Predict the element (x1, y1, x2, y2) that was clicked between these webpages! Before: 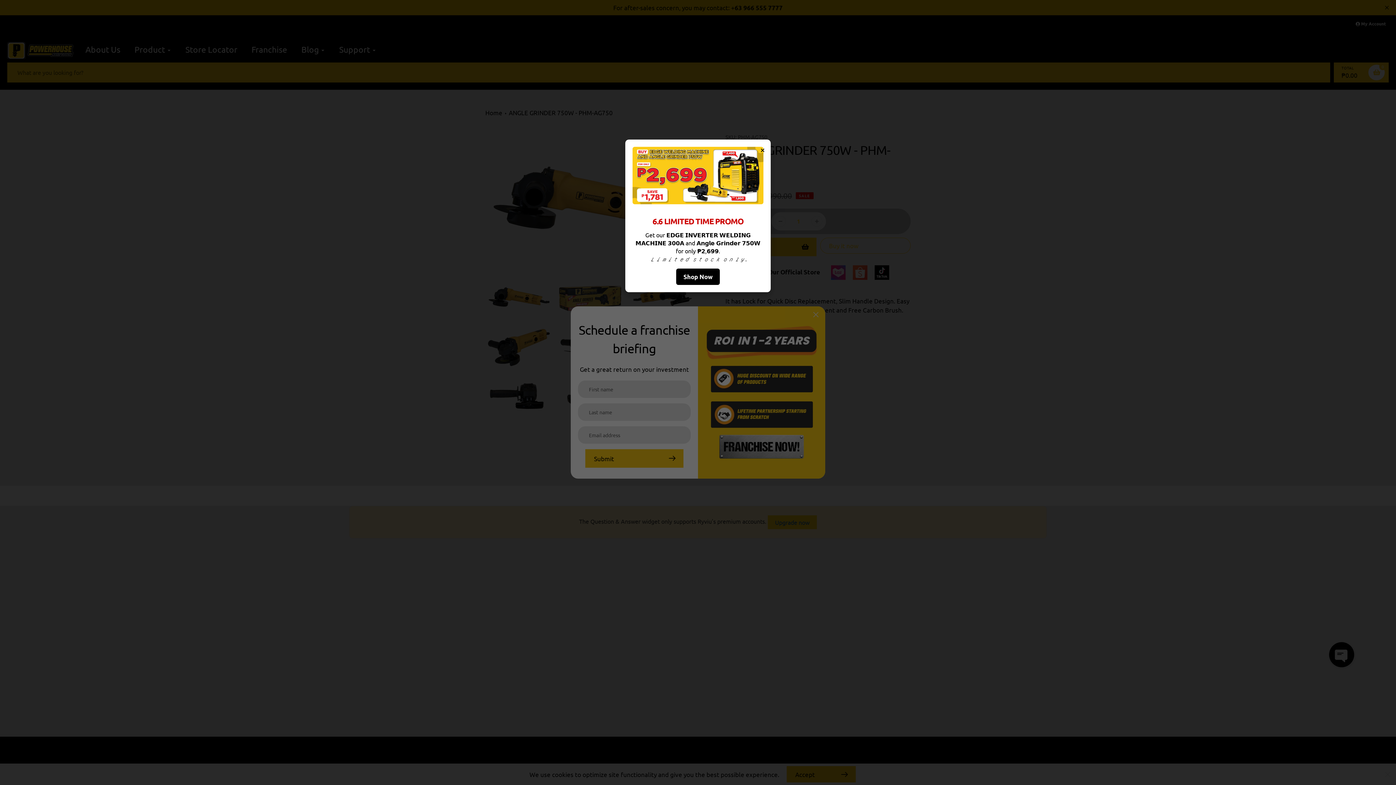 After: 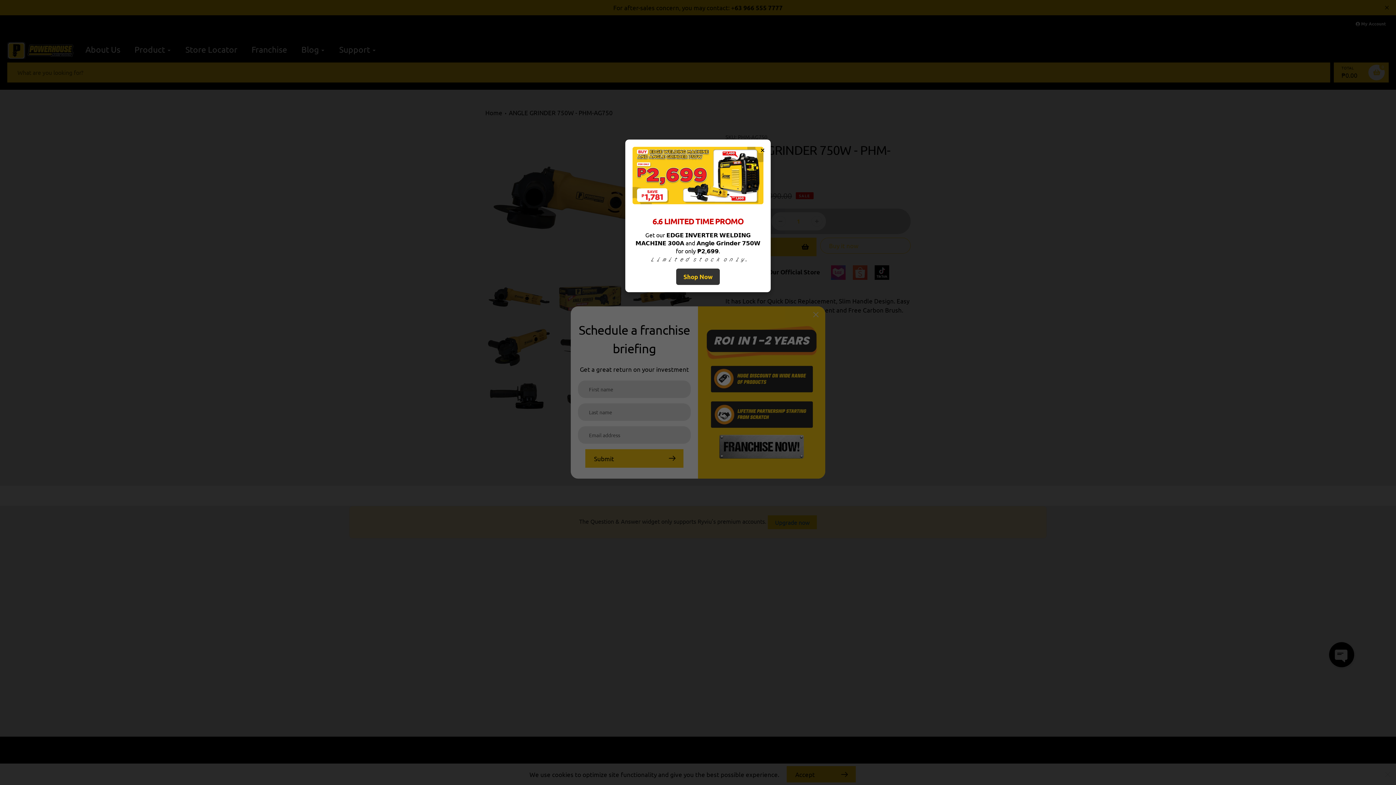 Action: label: Shop Now bbox: (676, 268, 720, 284)